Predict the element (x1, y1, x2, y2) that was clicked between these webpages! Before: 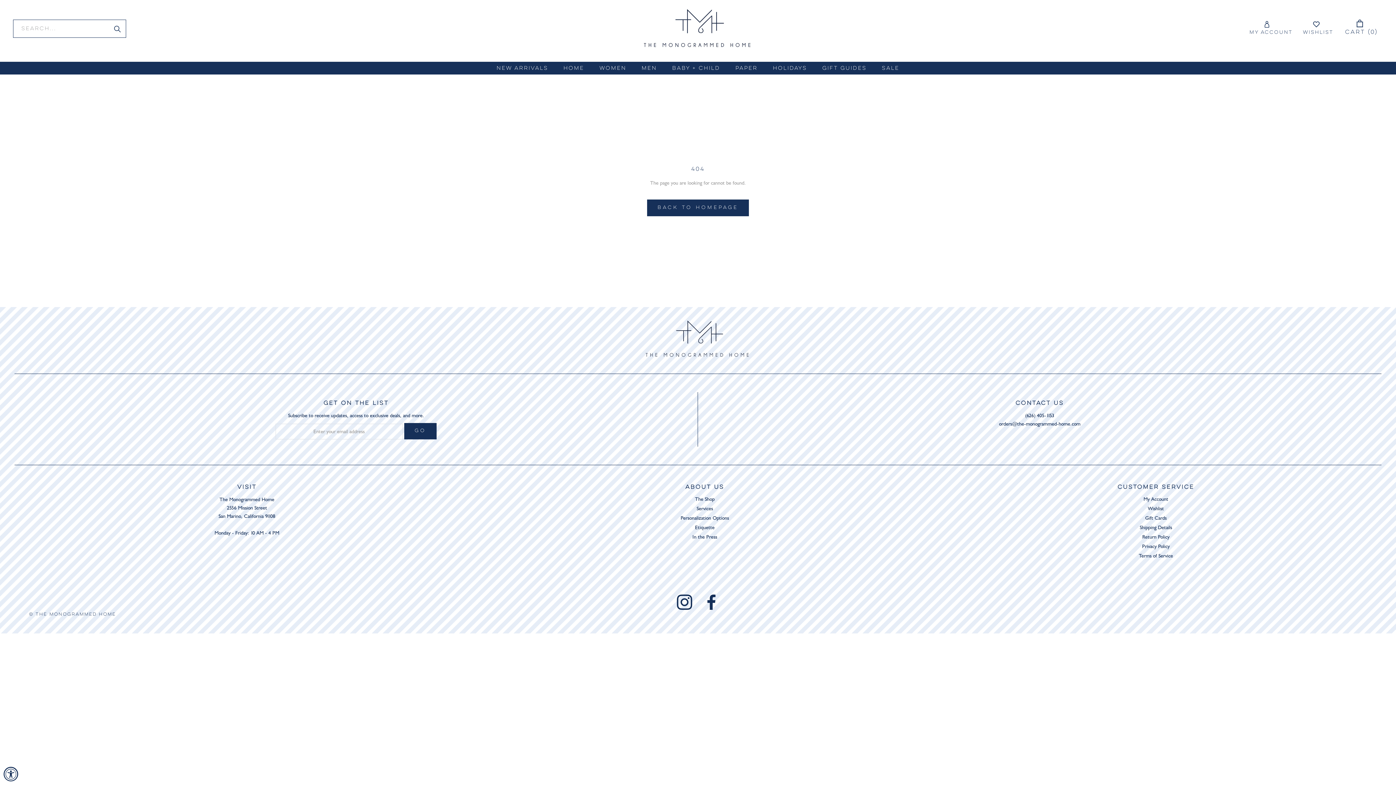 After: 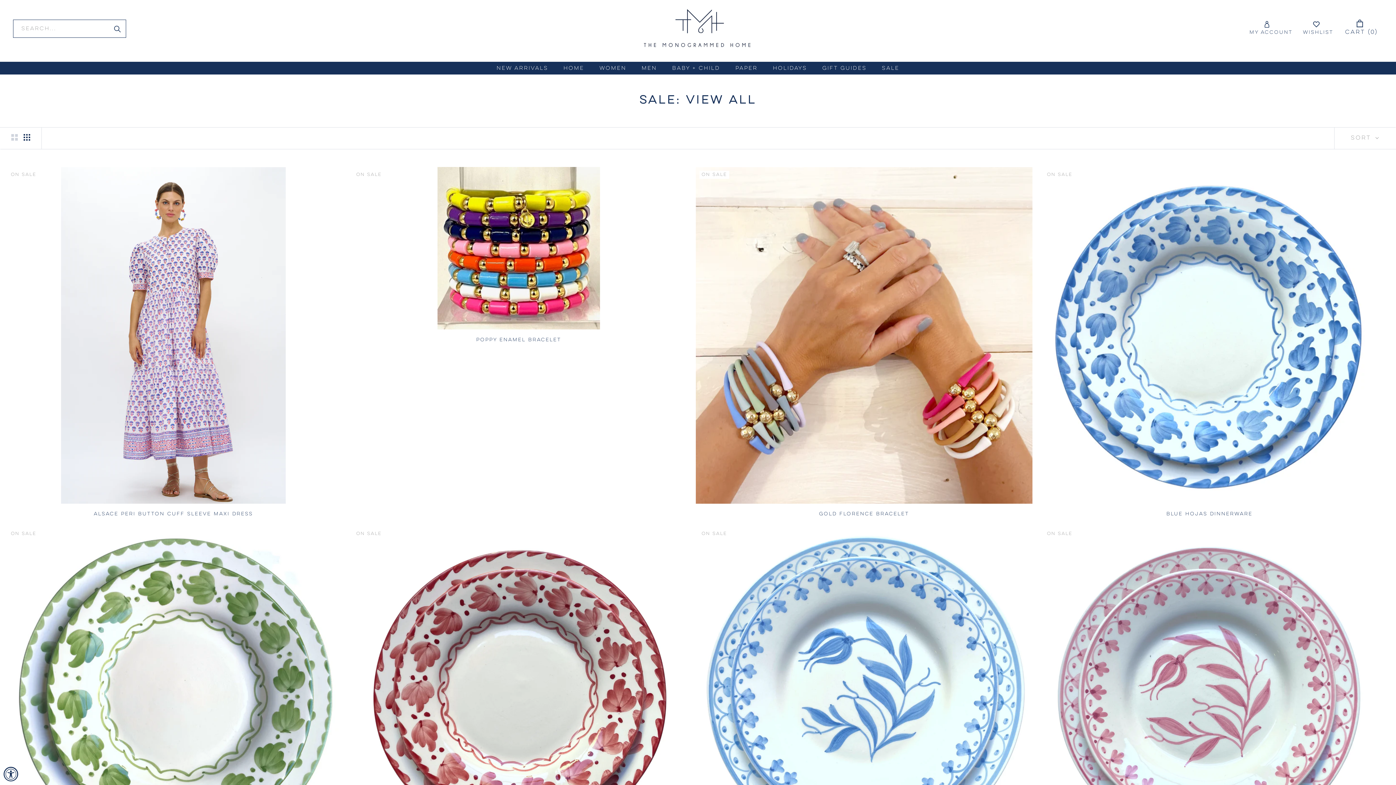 Action: label: SALE bbox: (882, 65, 899, 71)